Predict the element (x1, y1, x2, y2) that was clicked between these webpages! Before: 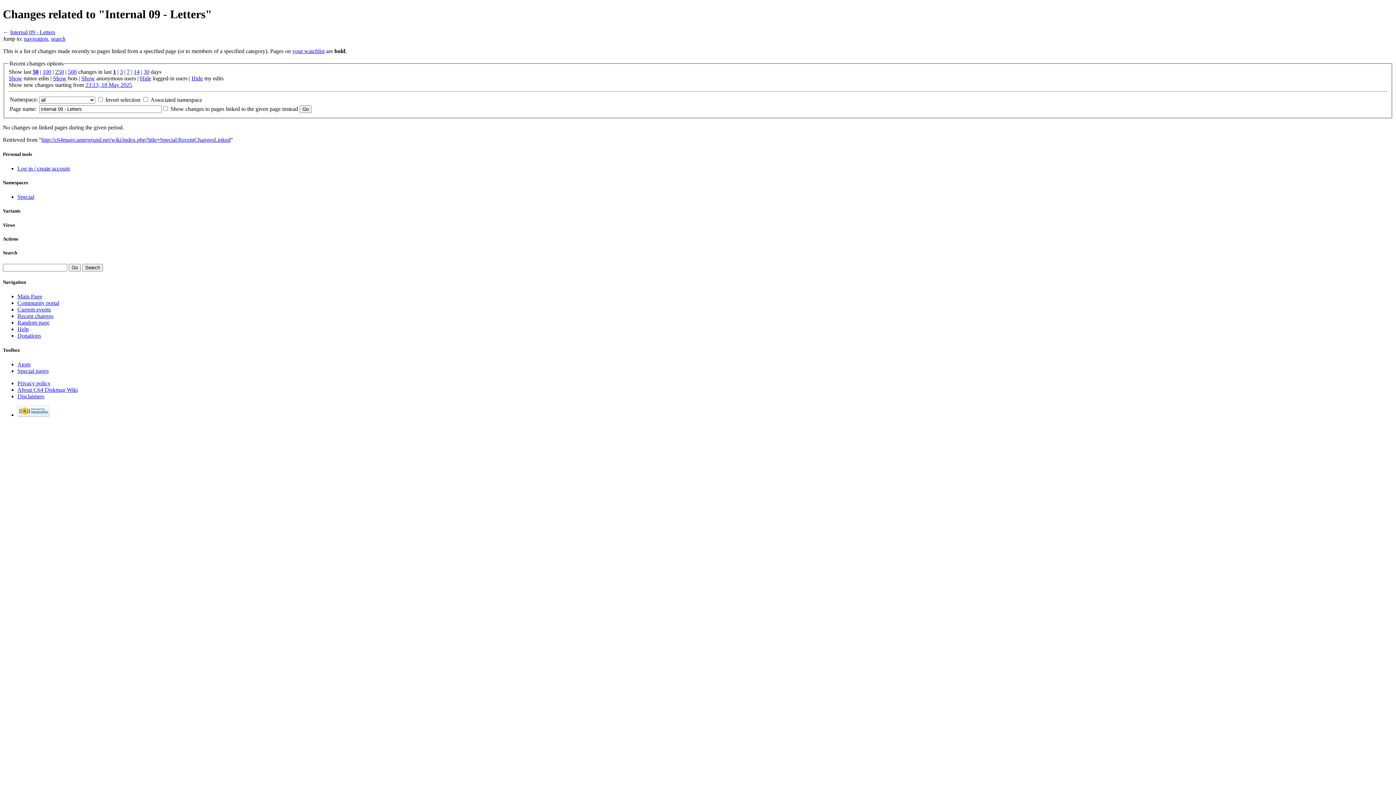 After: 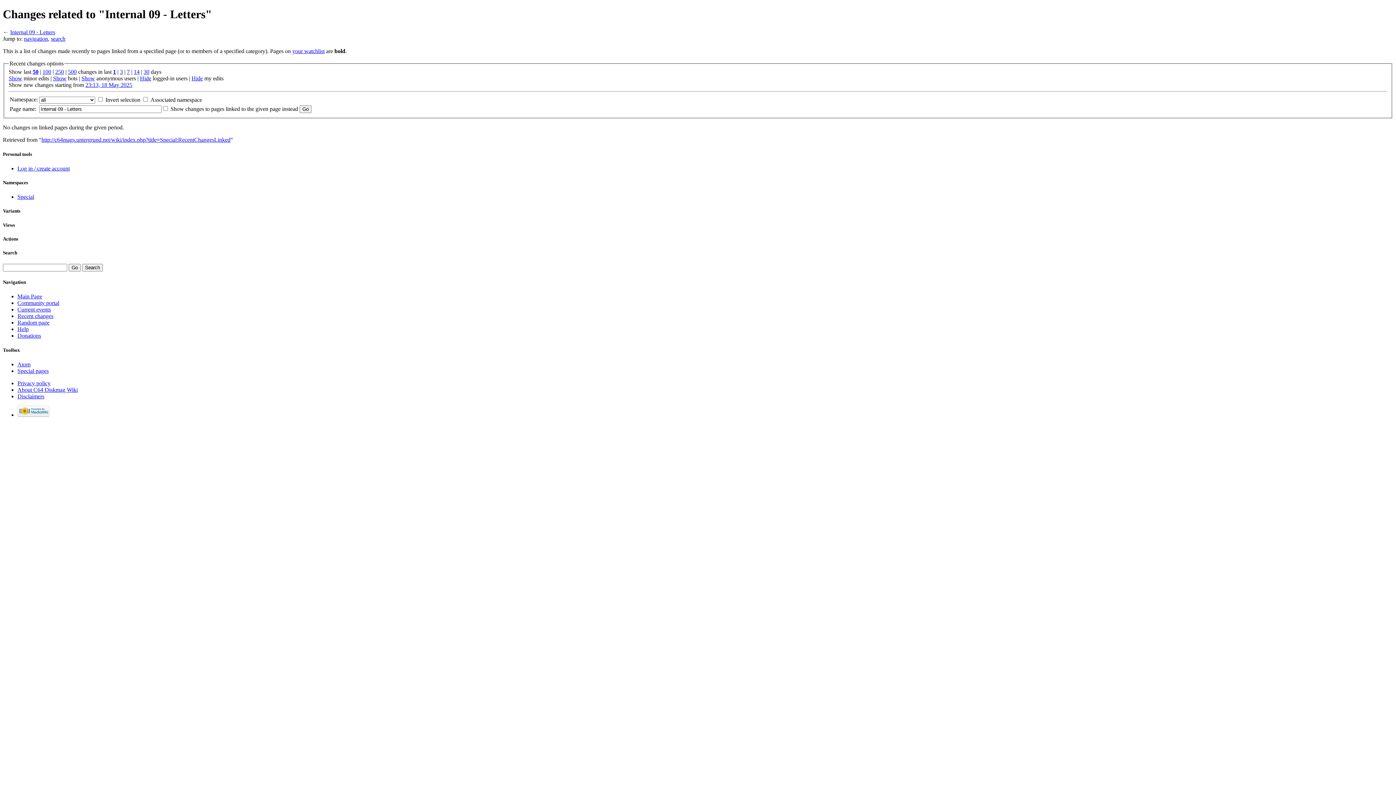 Action: bbox: (50, 35, 65, 41) label: search